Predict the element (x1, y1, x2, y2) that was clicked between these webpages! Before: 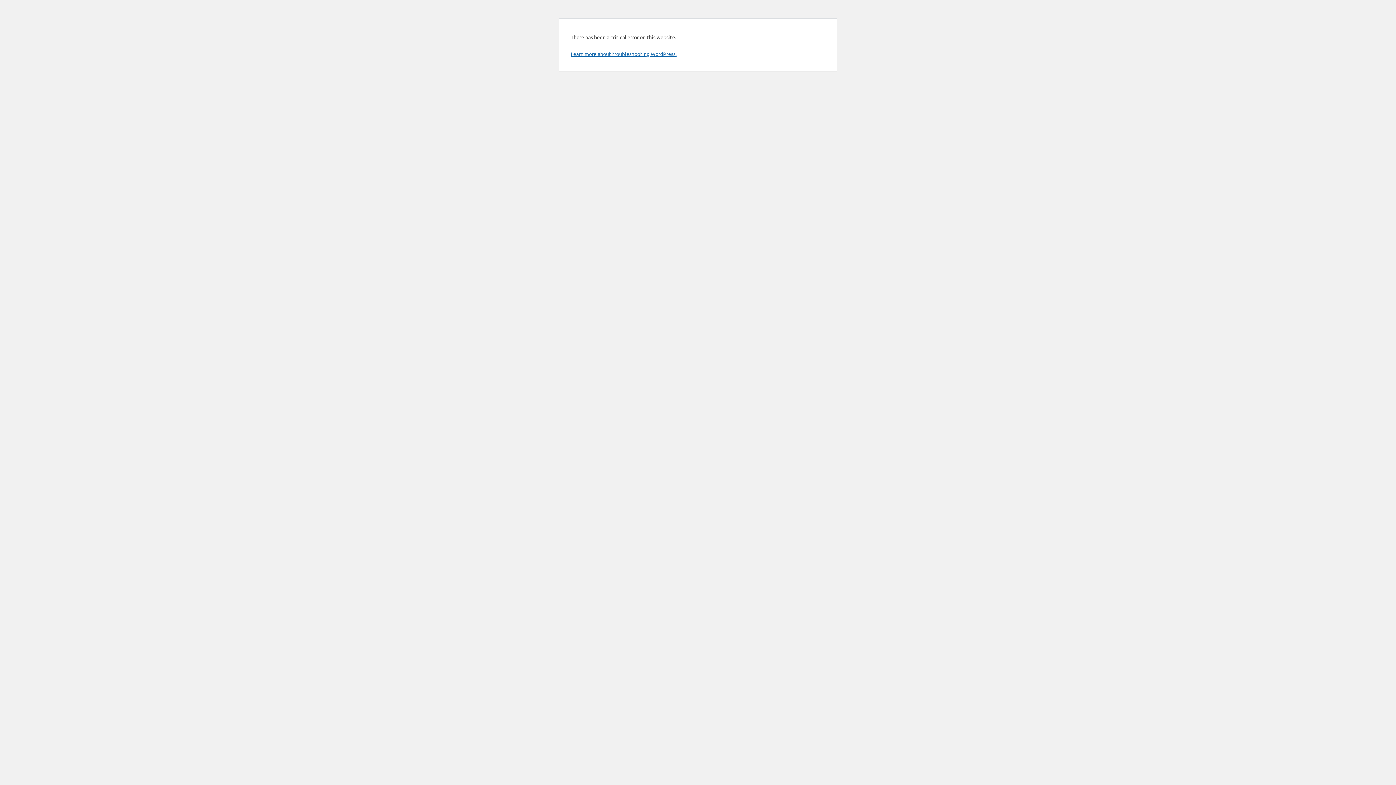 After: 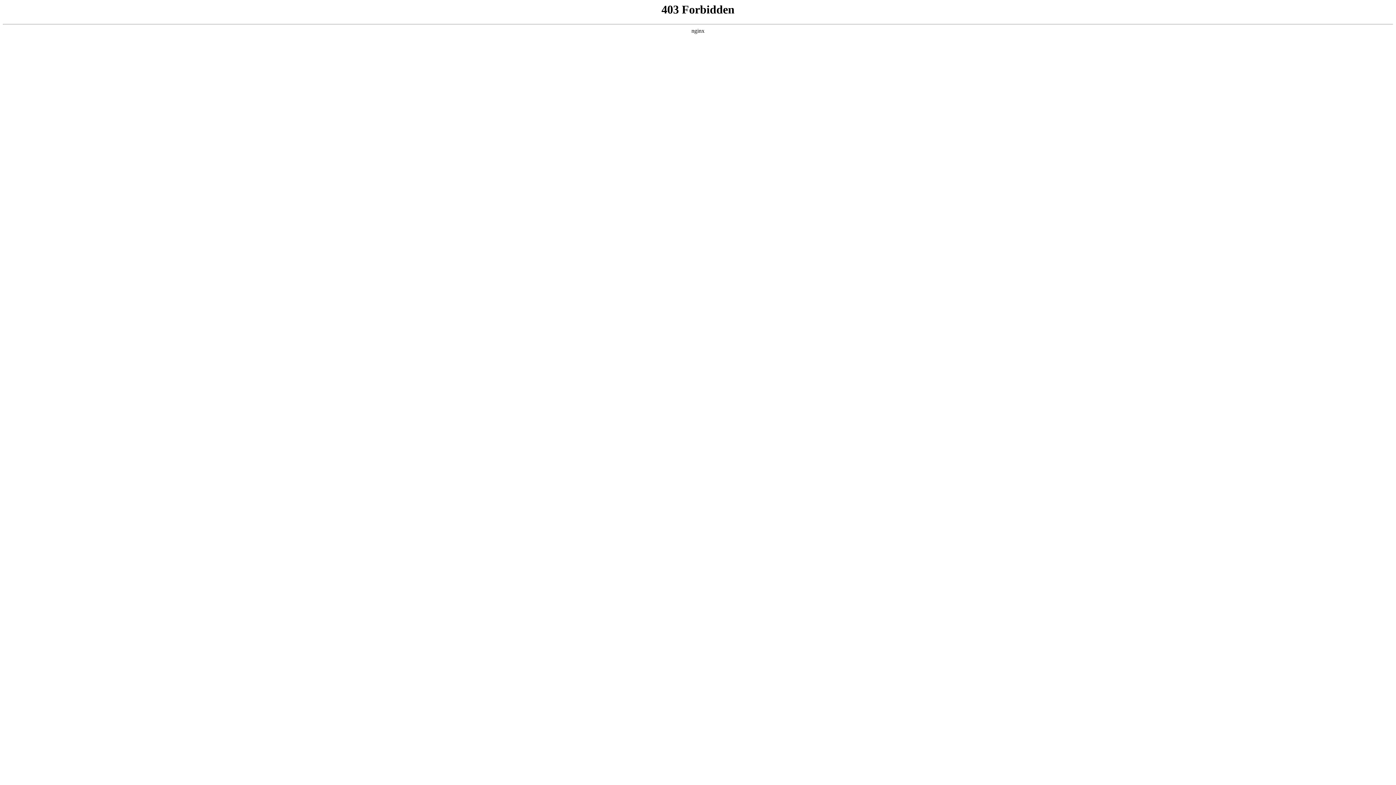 Action: label: Learn more about troubleshooting WordPress. bbox: (570, 50, 676, 57)